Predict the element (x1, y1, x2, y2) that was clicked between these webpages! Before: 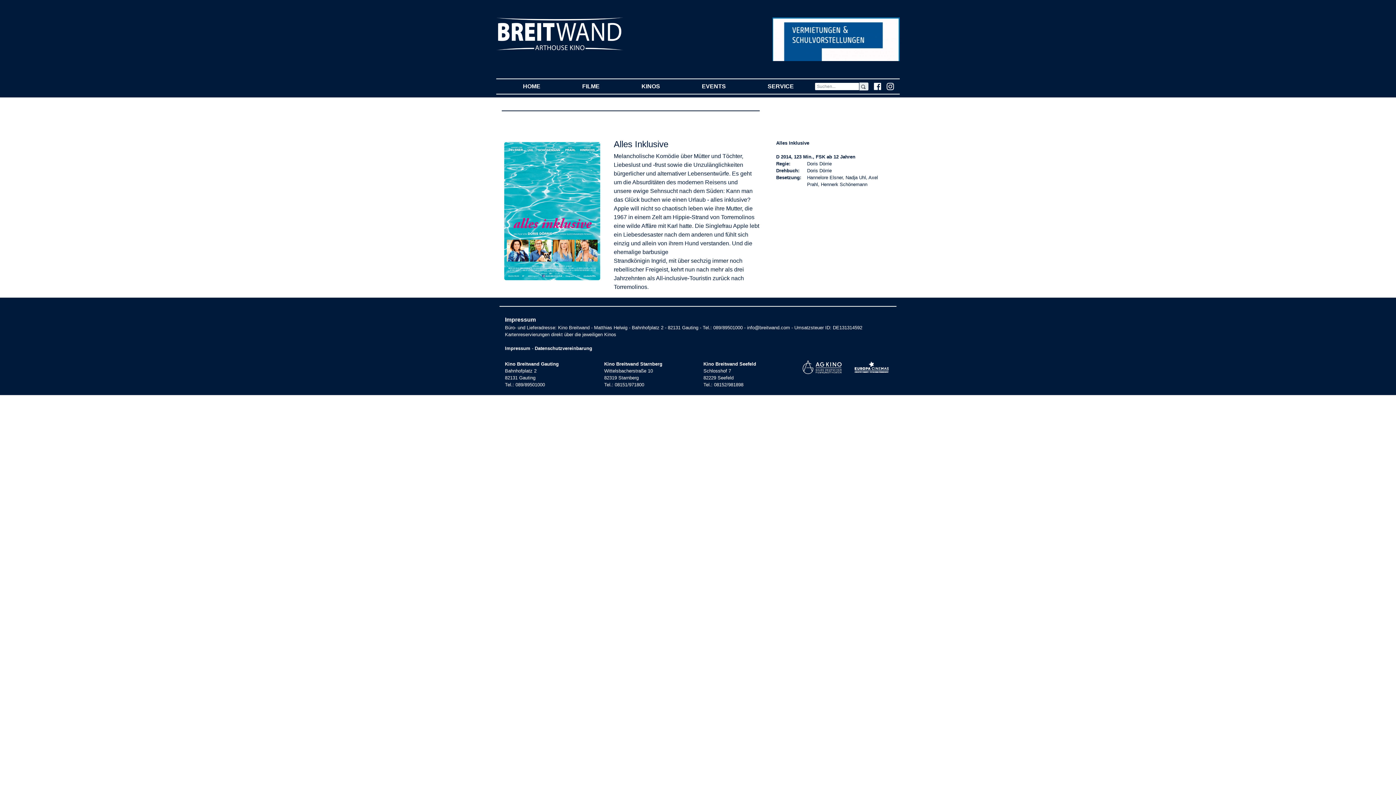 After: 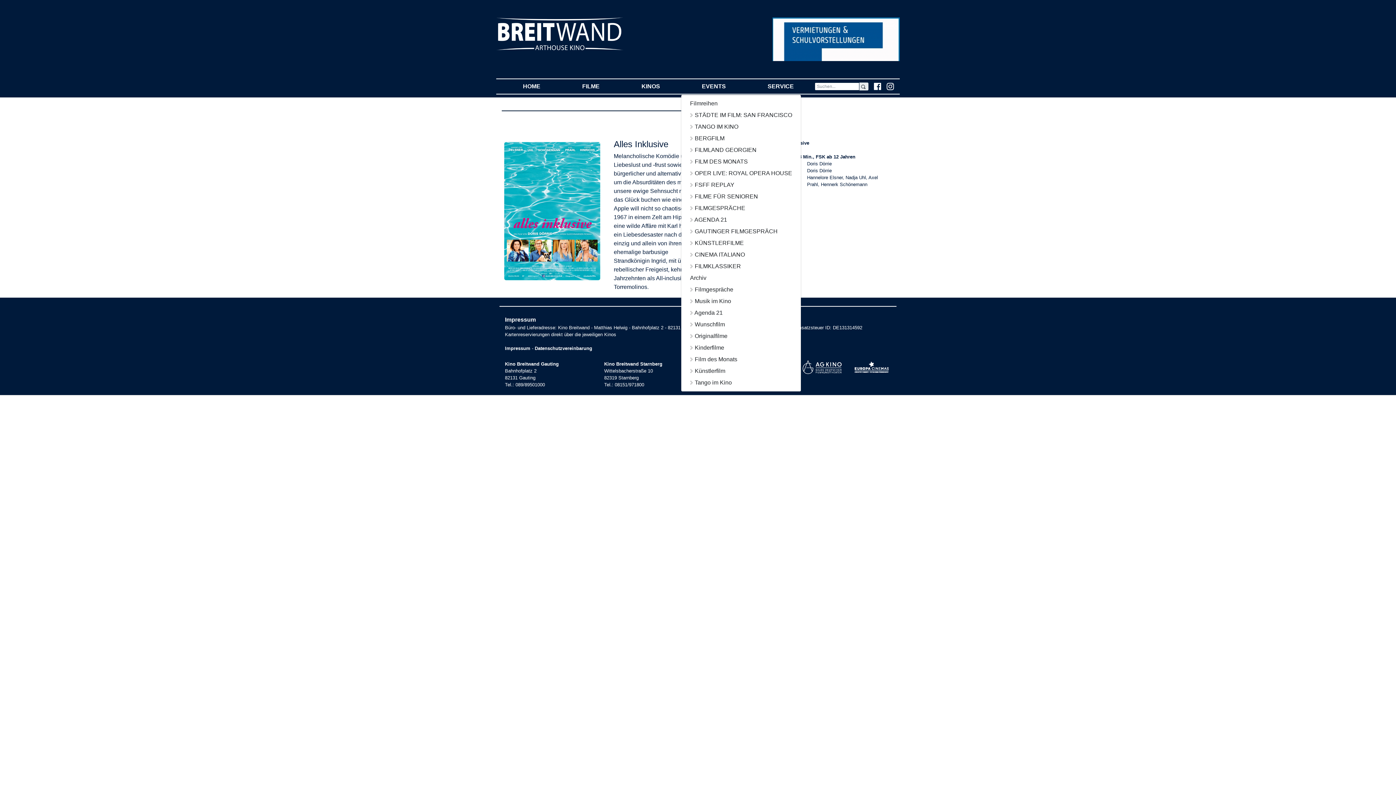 Action: label: EVENTS
(CURRENT) bbox: (681, 79, 746, 93)